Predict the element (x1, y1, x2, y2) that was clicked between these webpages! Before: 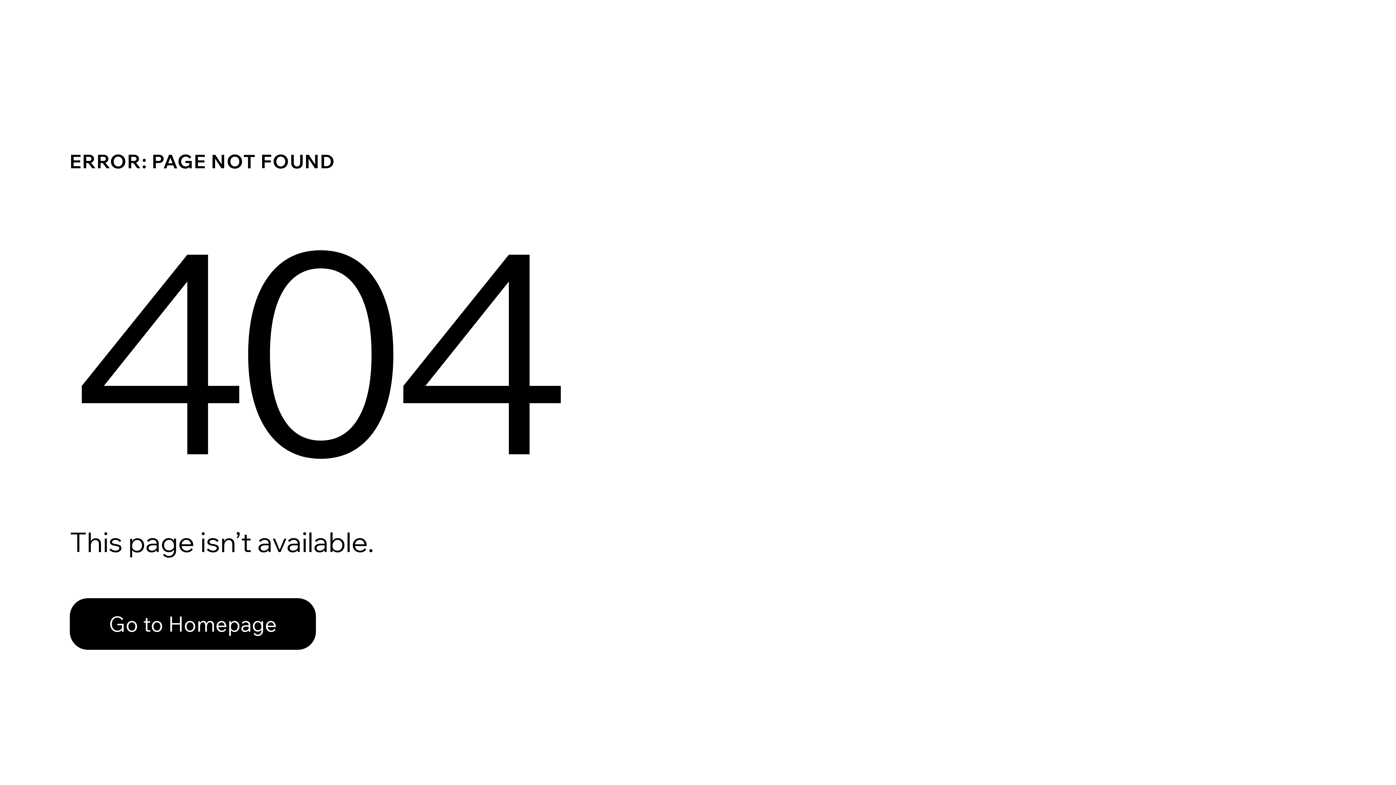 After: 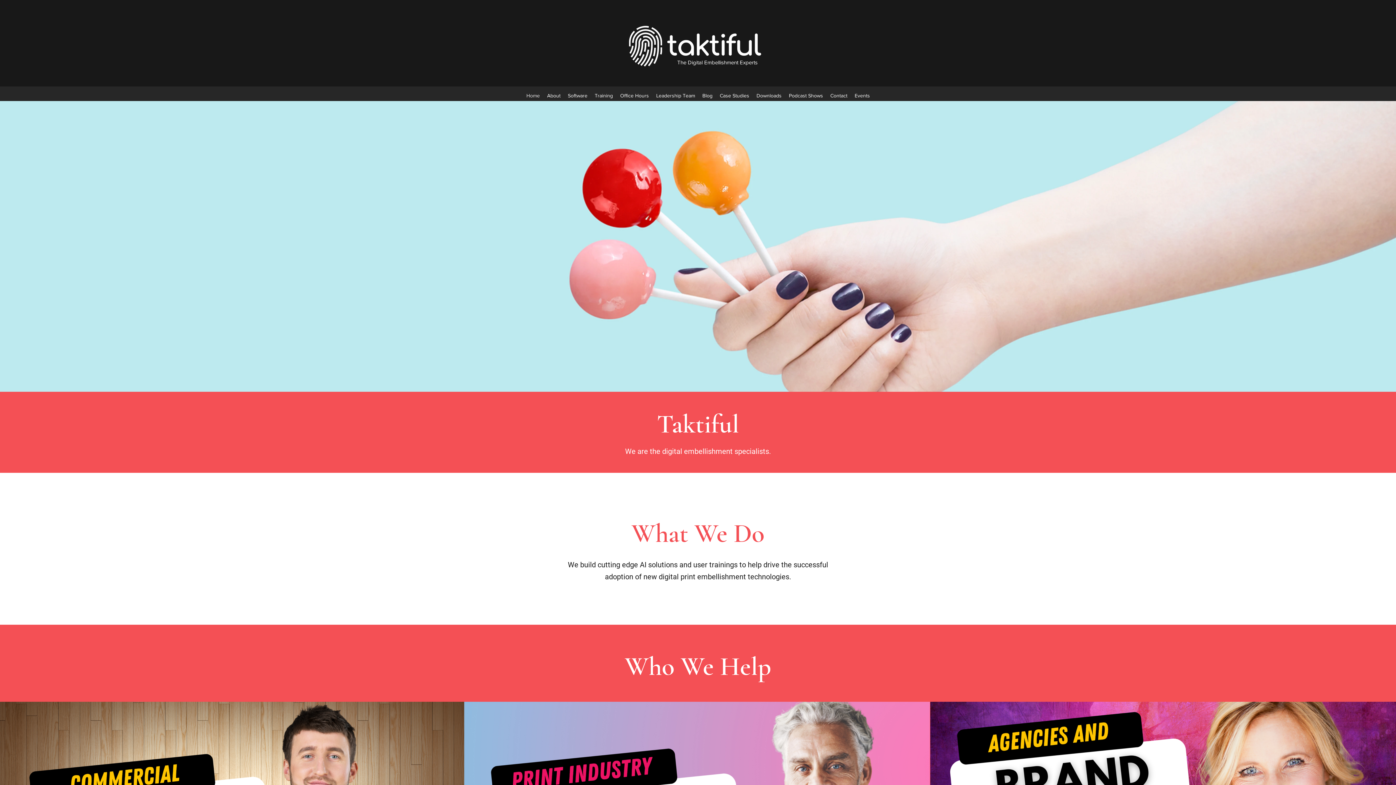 Action: label: Go to Homepage bbox: (69, 598, 316, 650)